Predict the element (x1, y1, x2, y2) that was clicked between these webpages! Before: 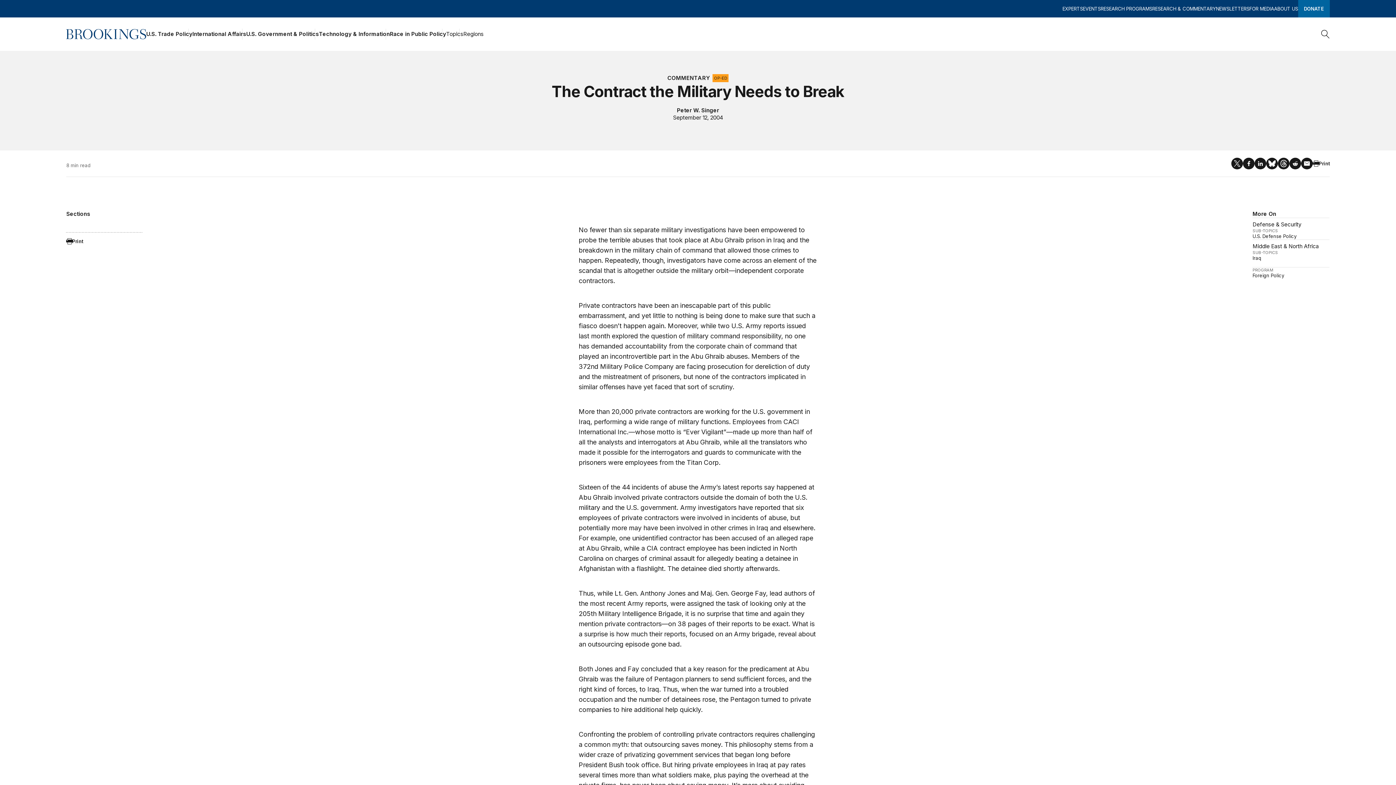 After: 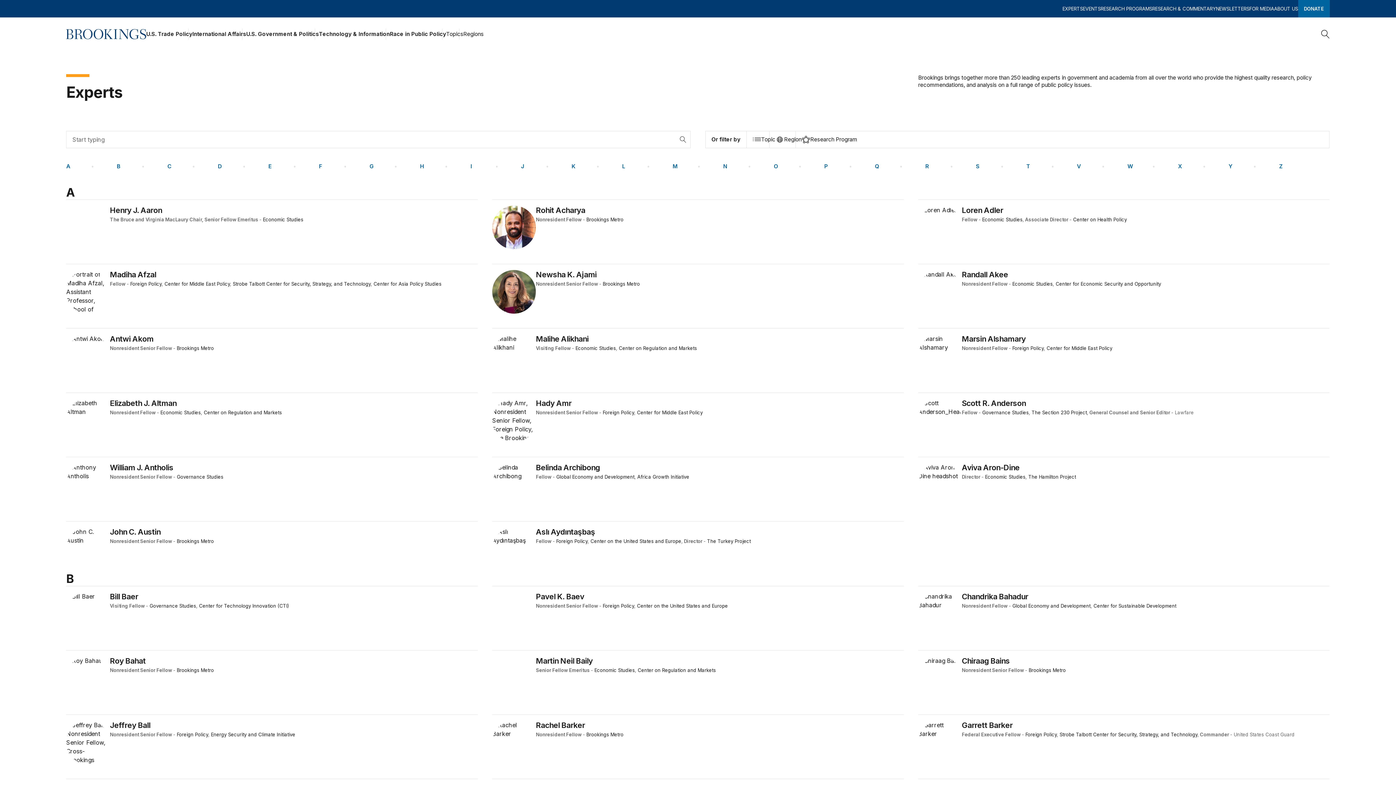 Action: bbox: (1062, 0, 1083, 17) label: EXPERTS